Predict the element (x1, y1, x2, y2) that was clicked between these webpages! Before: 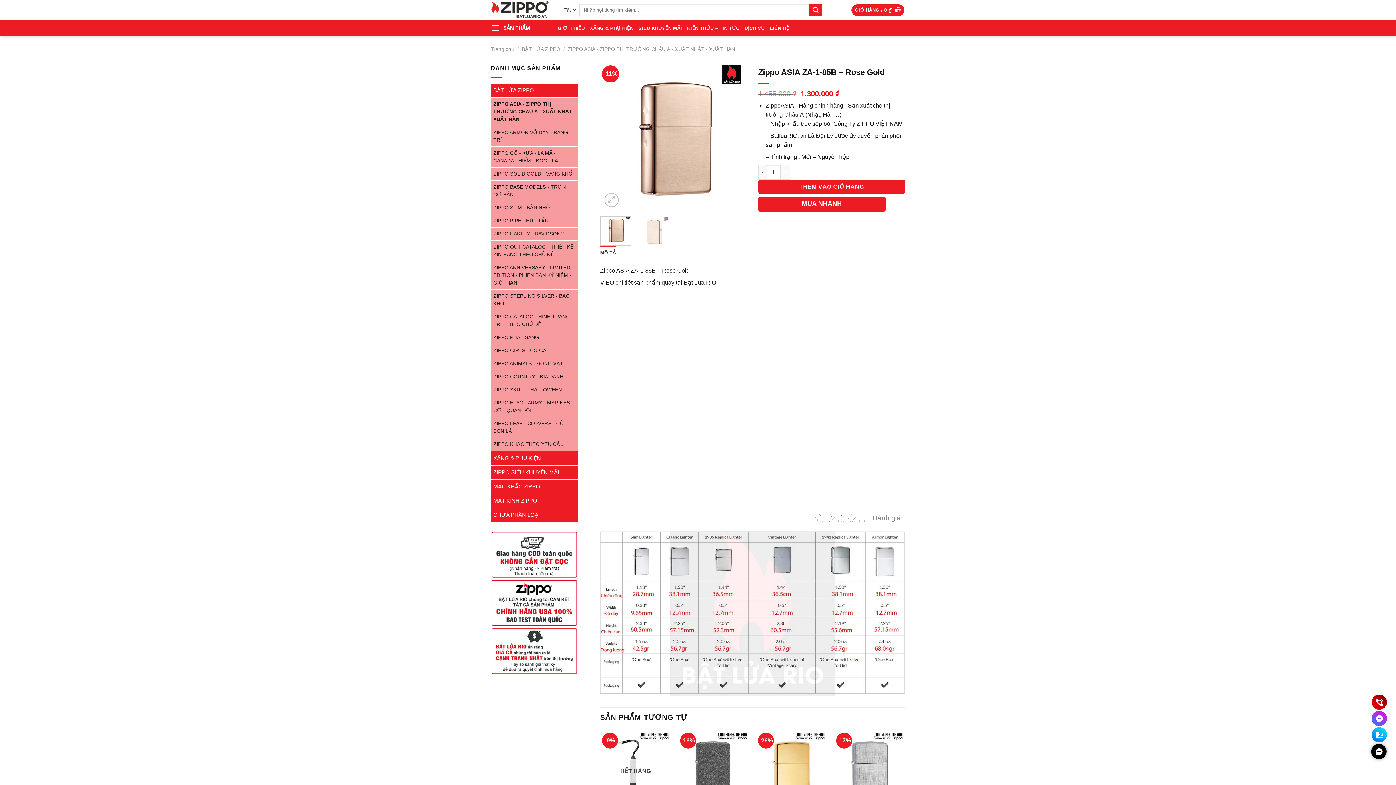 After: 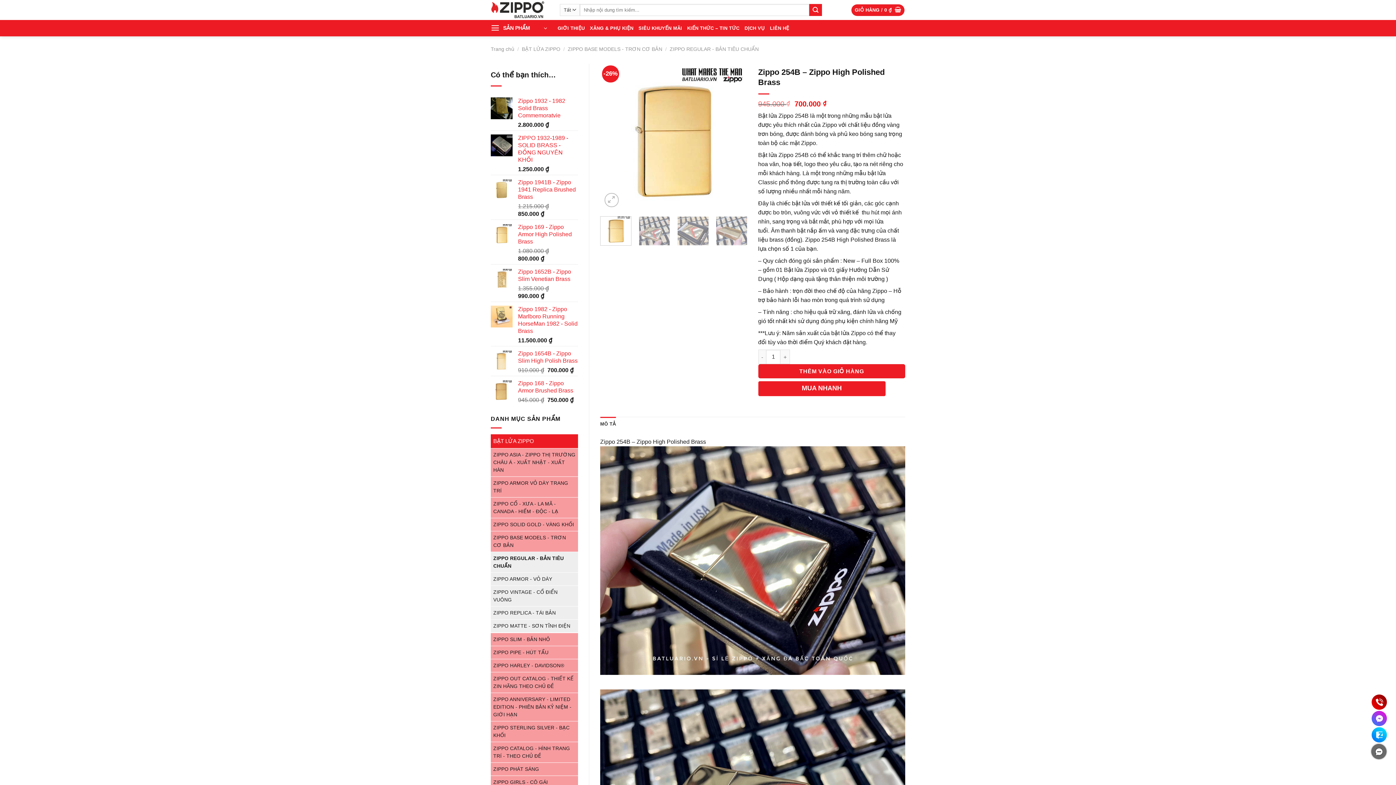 Action: label: Zippo 254B - Zippo High Polished Brass bbox: (756, 731, 827, 802)